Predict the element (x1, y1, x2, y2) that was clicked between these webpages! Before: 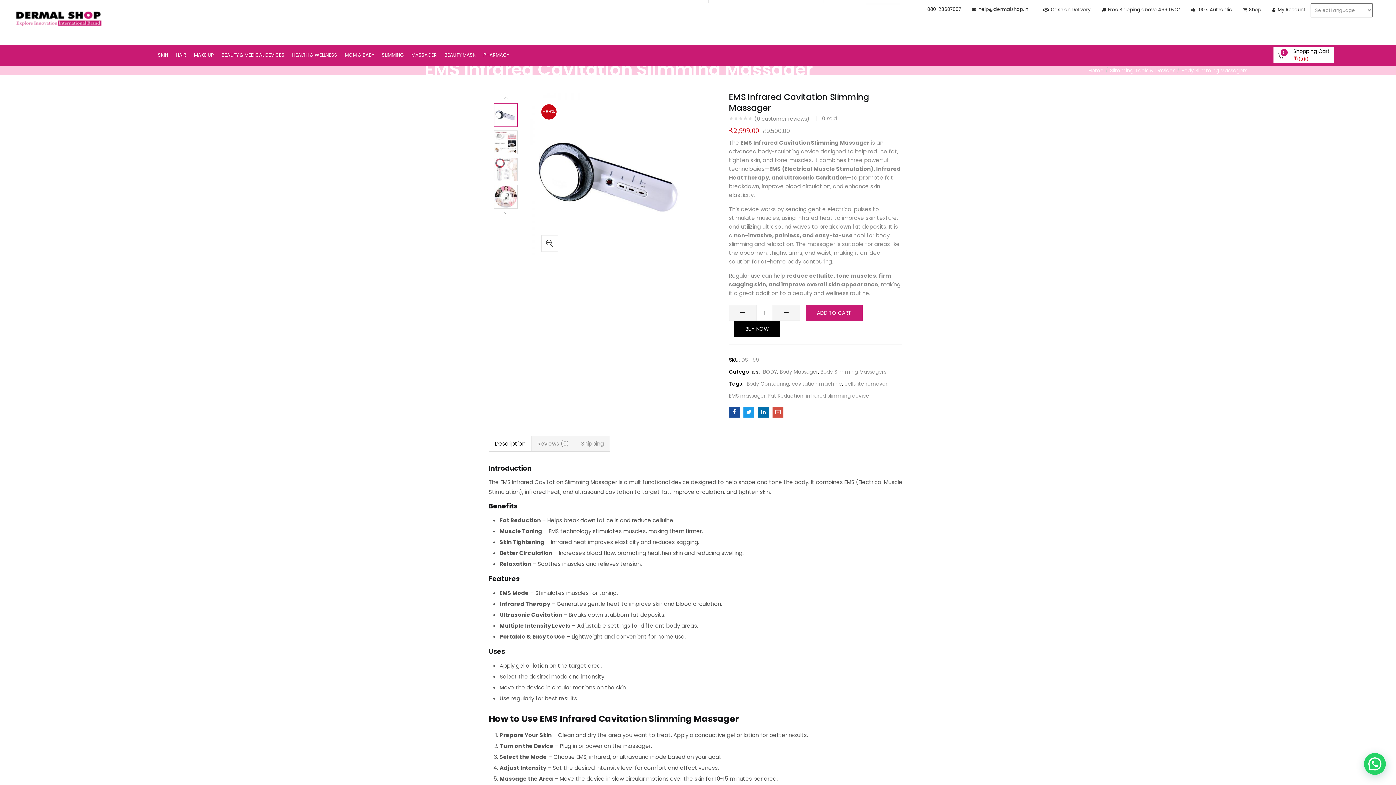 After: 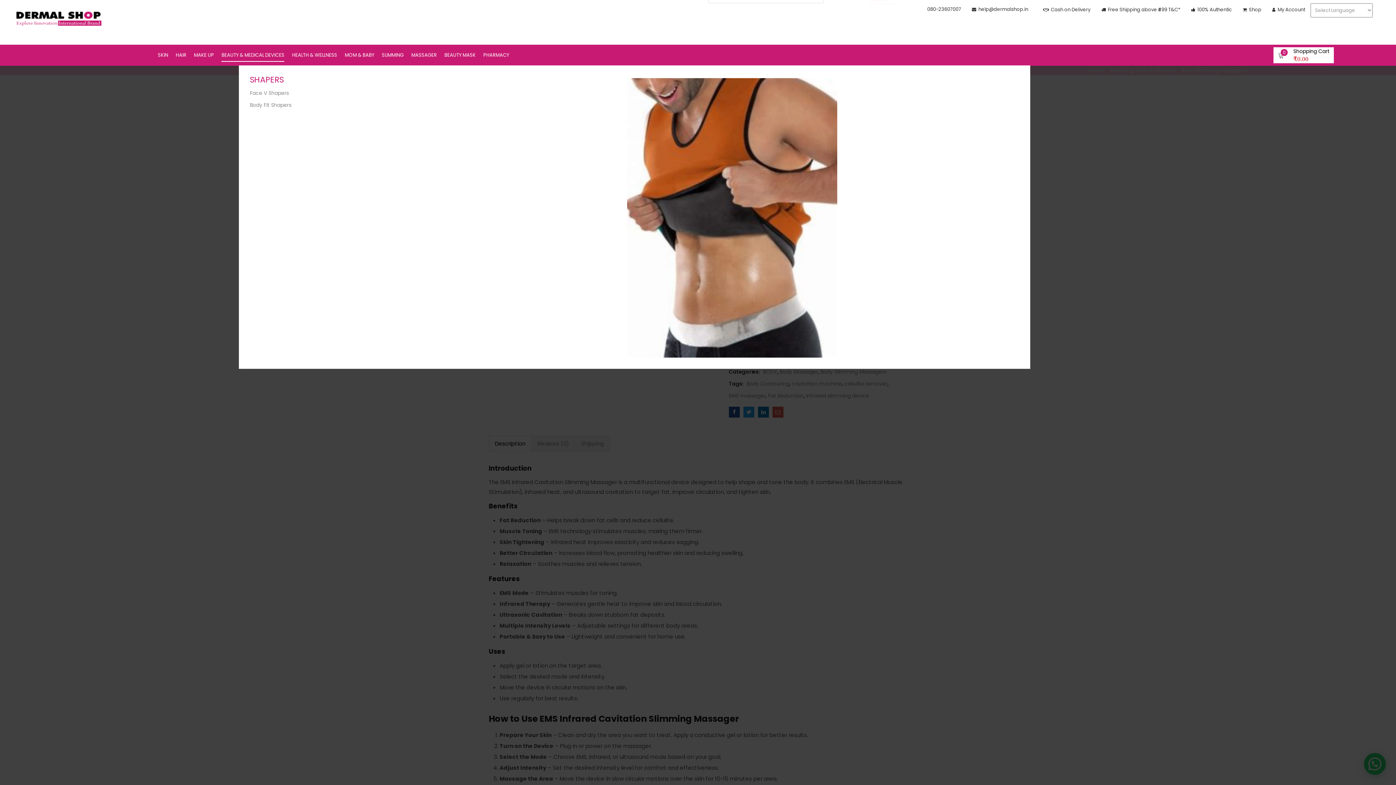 Action: label: BEAUTY & MEDICAL DEVICES bbox: (221, 50, 284, 59)